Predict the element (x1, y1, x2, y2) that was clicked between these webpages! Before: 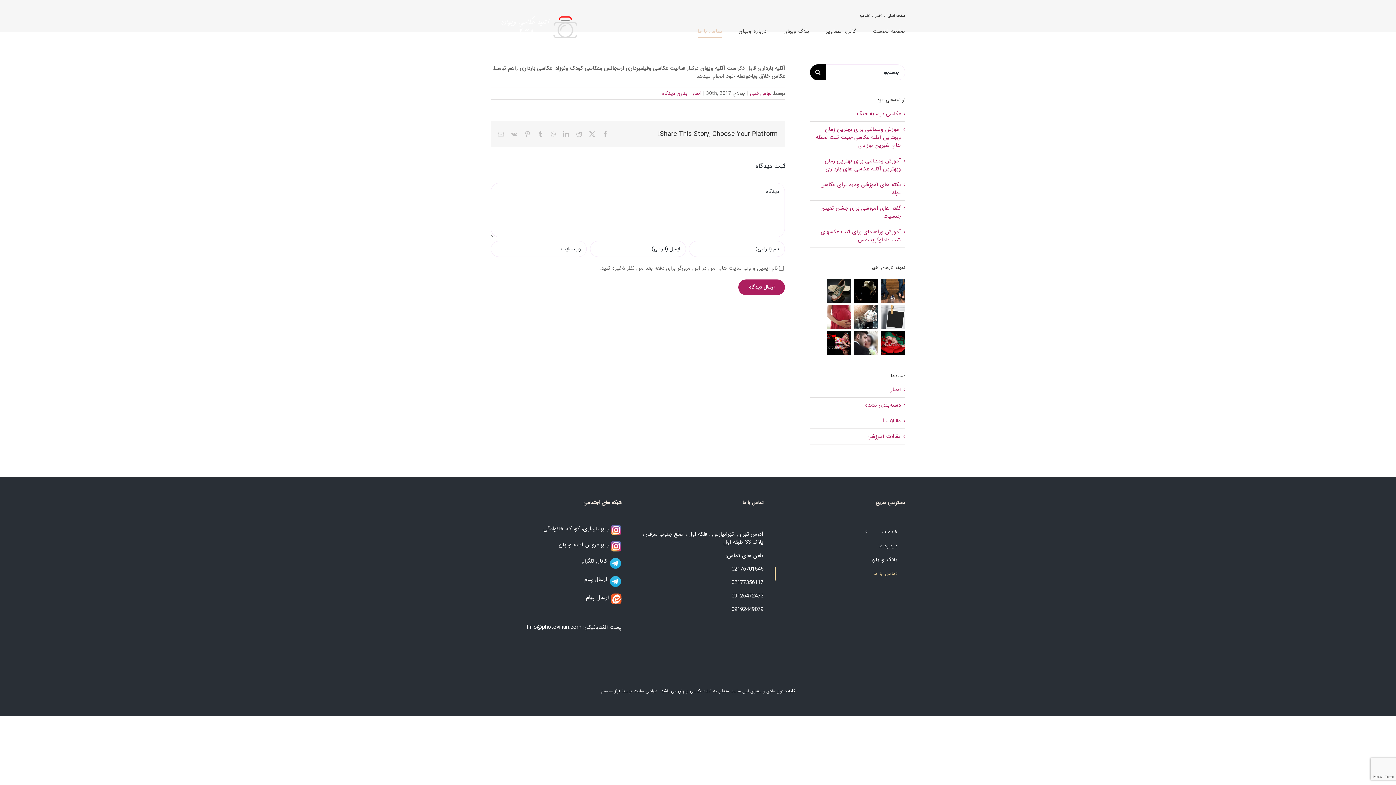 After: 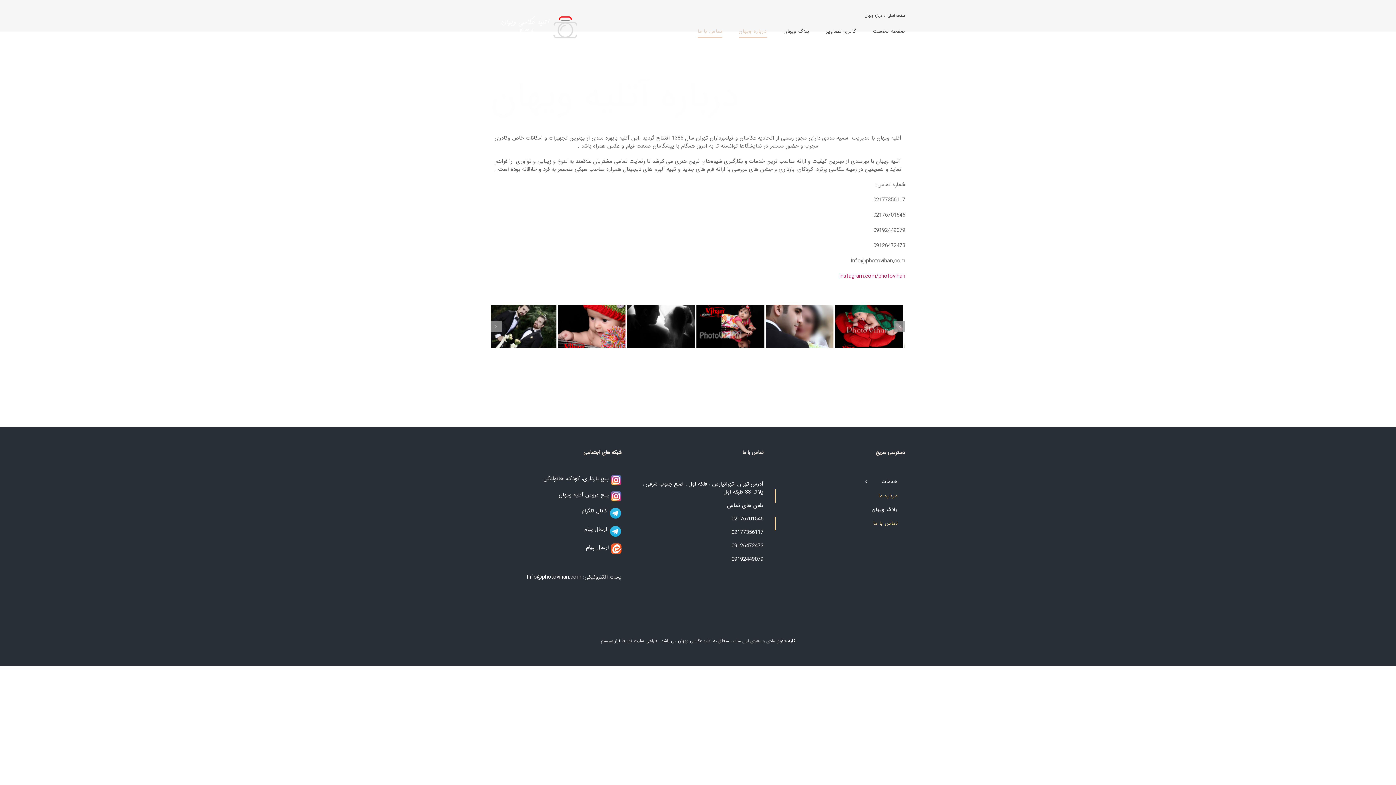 Action: bbox: (738, 10, 767, 51) label: درباره ویهان